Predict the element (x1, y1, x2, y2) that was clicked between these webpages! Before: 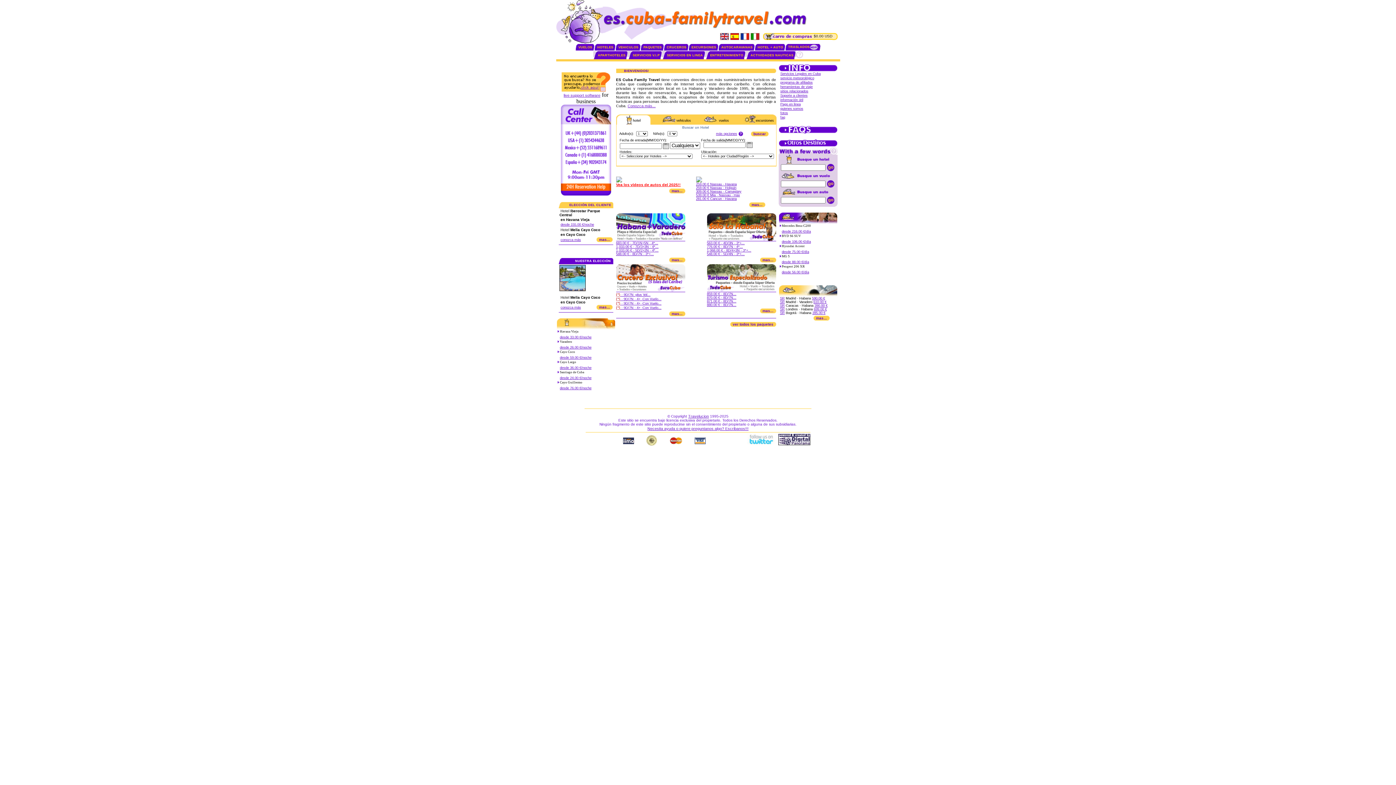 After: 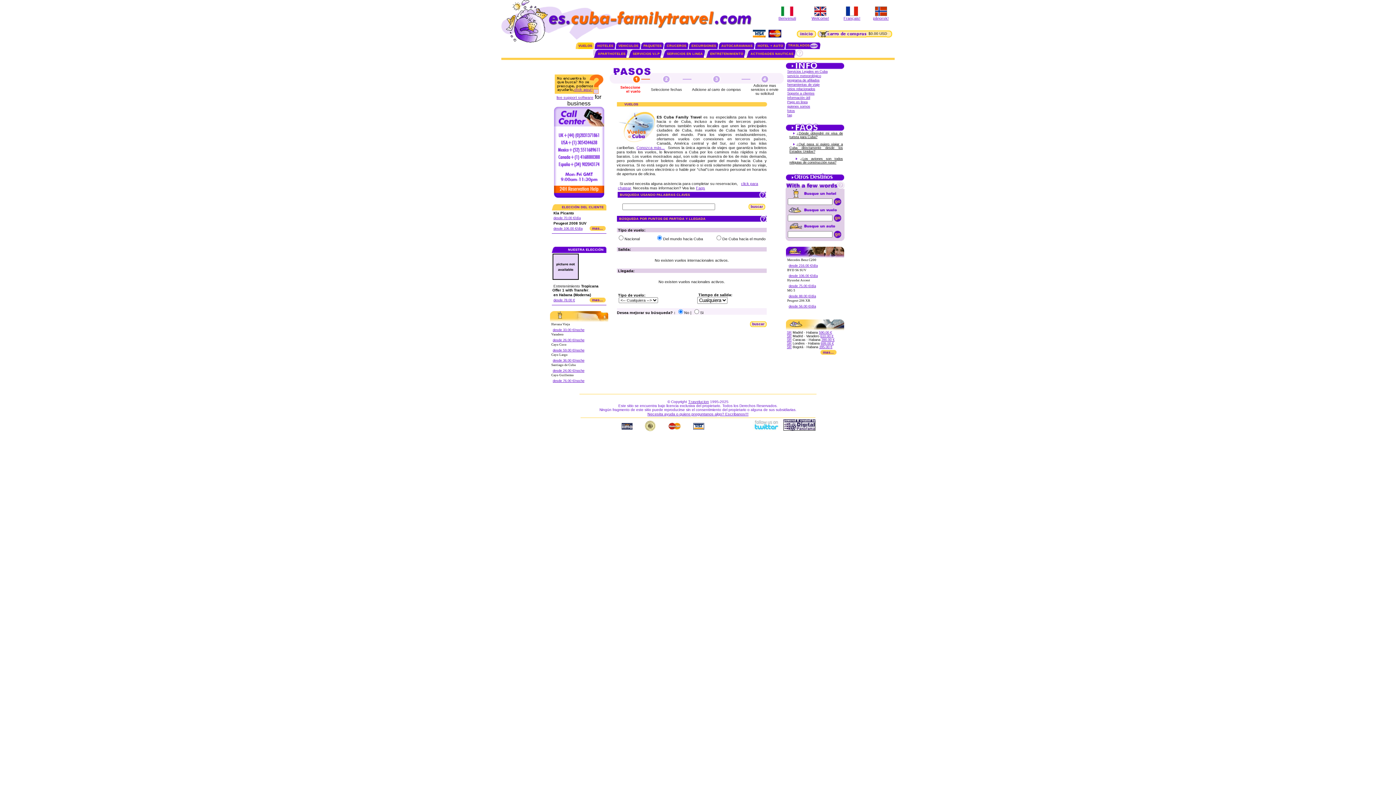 Action: bbox: (578, 45, 592, 49) label: VUELOS